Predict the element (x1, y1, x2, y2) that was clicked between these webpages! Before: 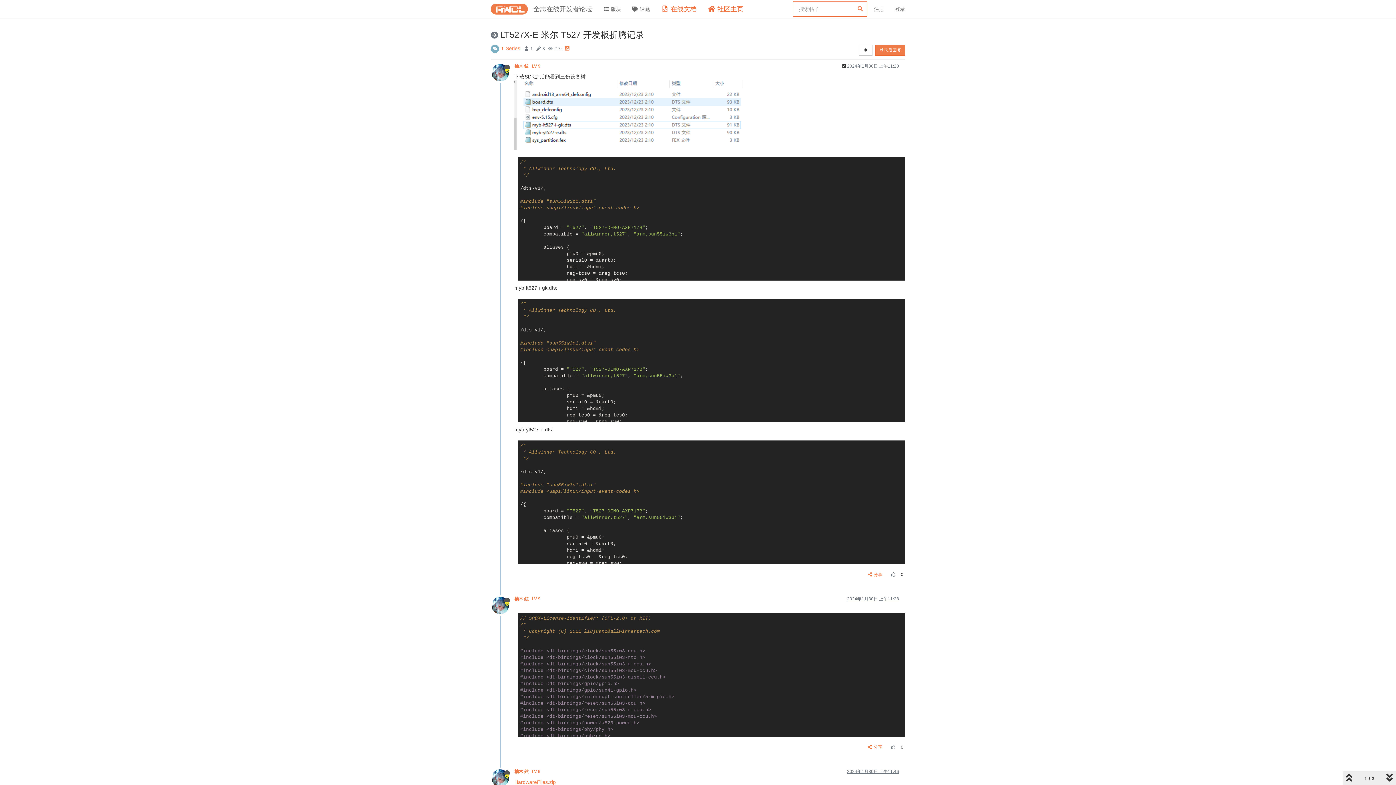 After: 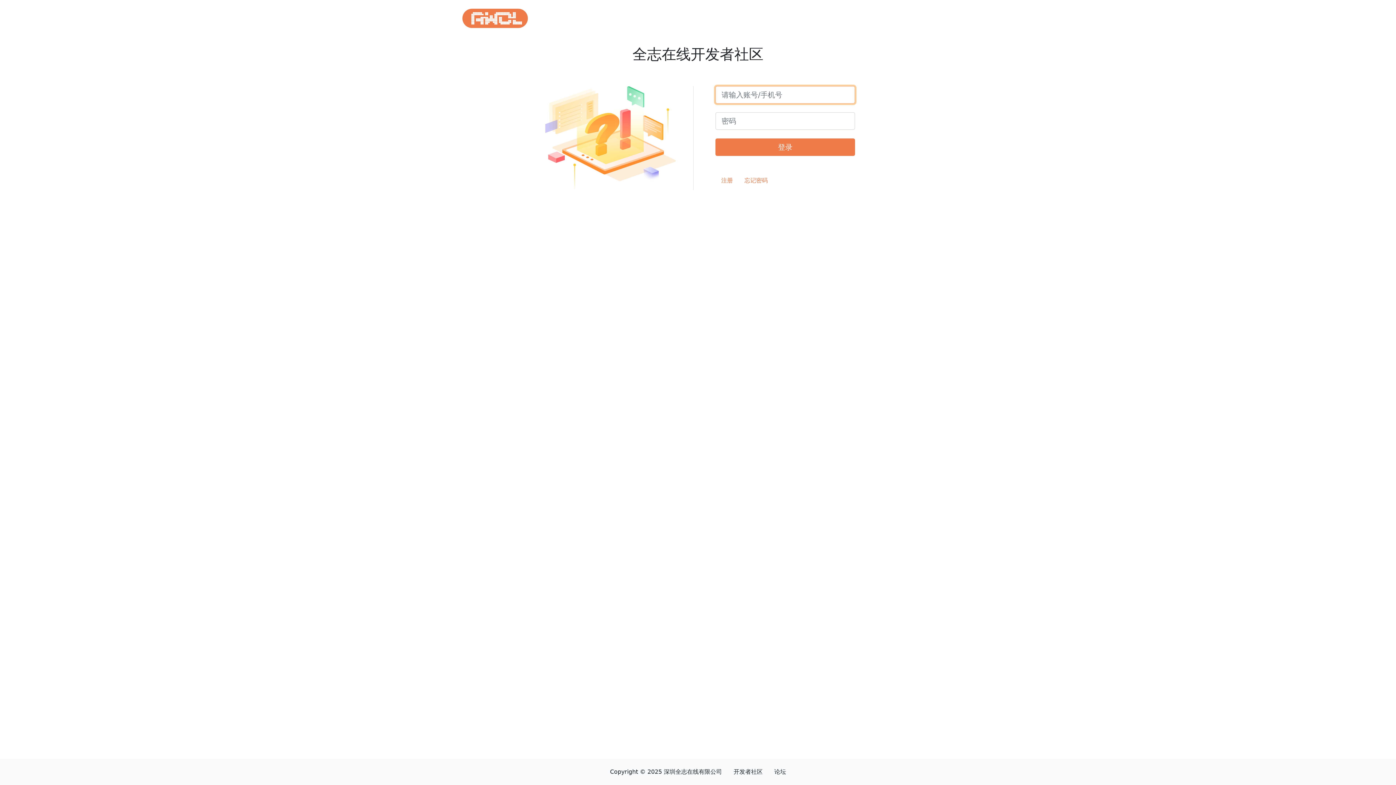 Action: label: 登录后回复 bbox: (875, 44, 905, 55)